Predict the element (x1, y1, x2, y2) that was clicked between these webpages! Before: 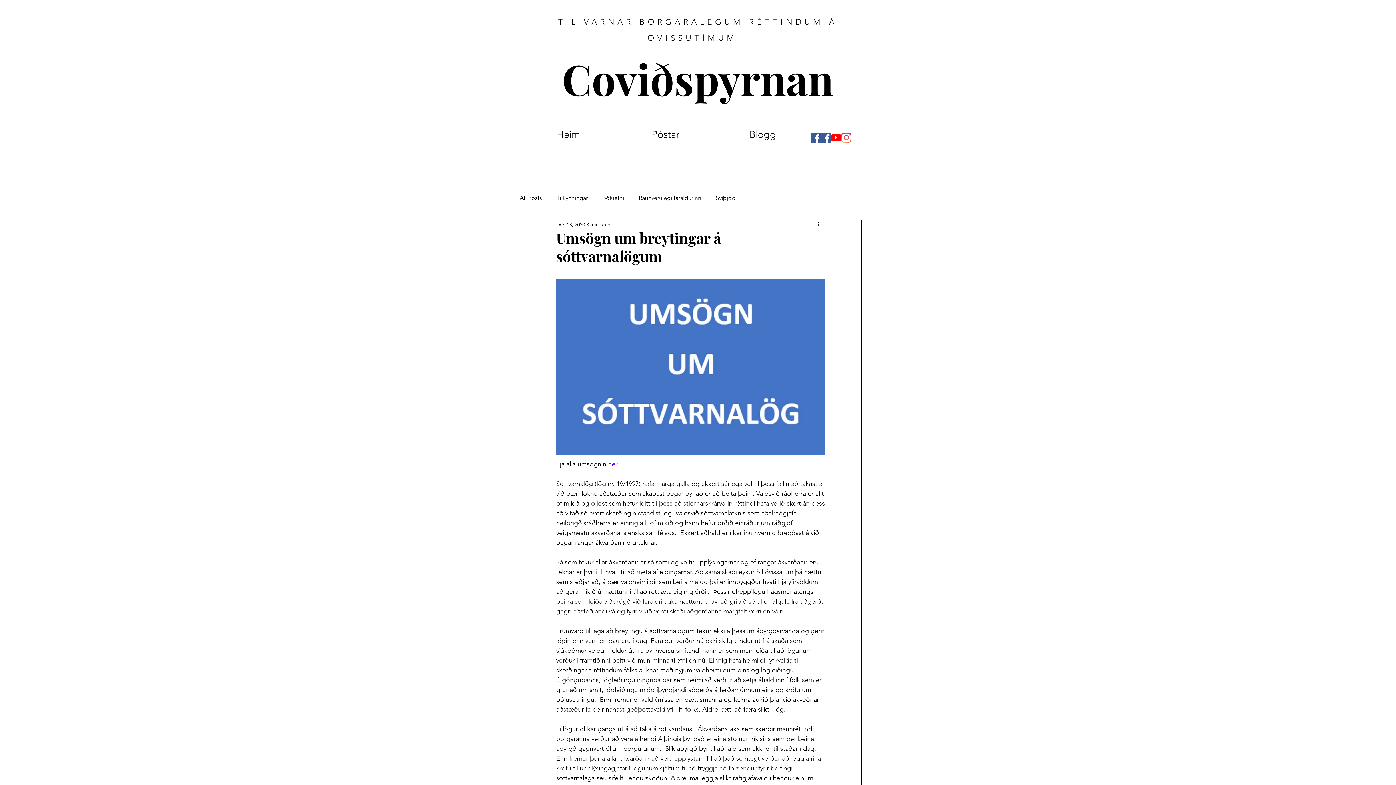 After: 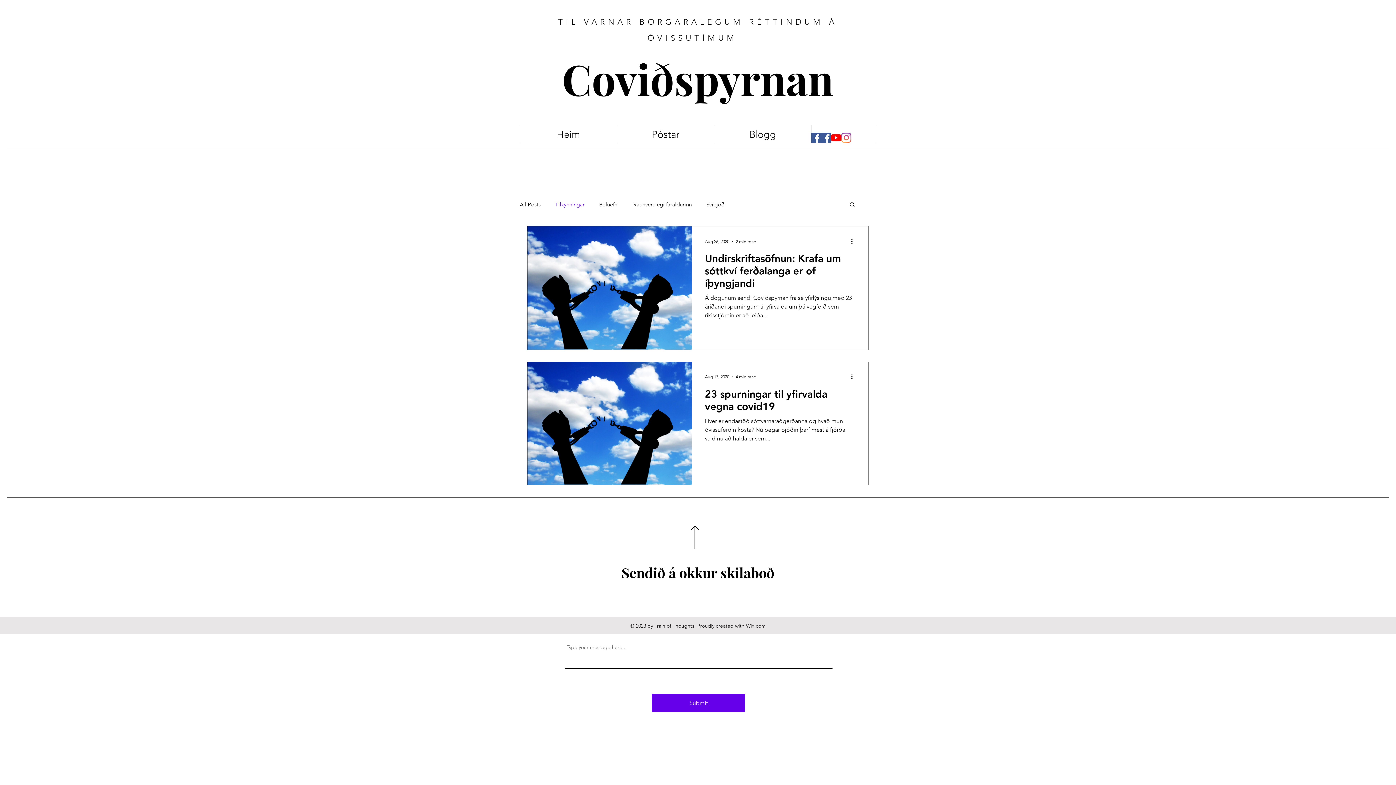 Action: label: Tilkynningar bbox: (556, 194, 588, 201)